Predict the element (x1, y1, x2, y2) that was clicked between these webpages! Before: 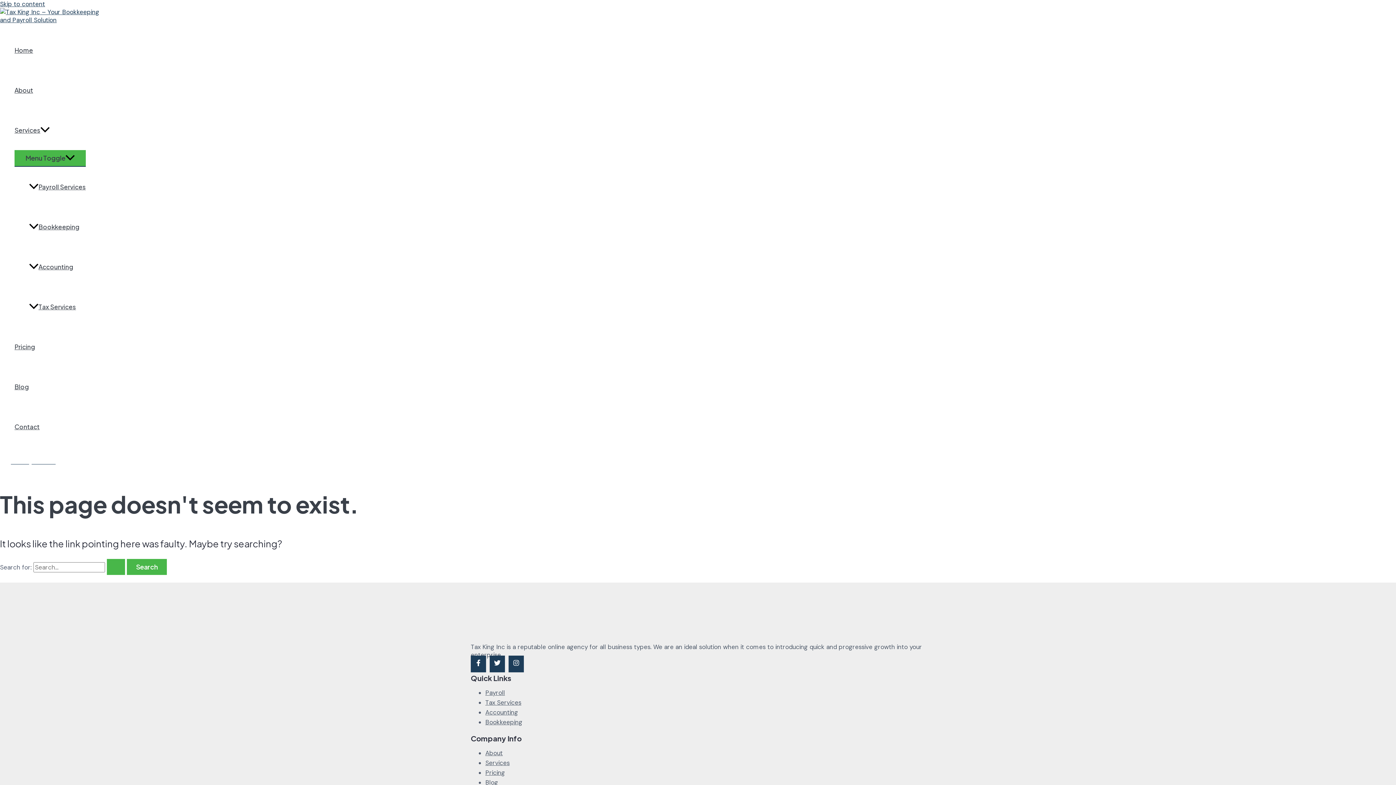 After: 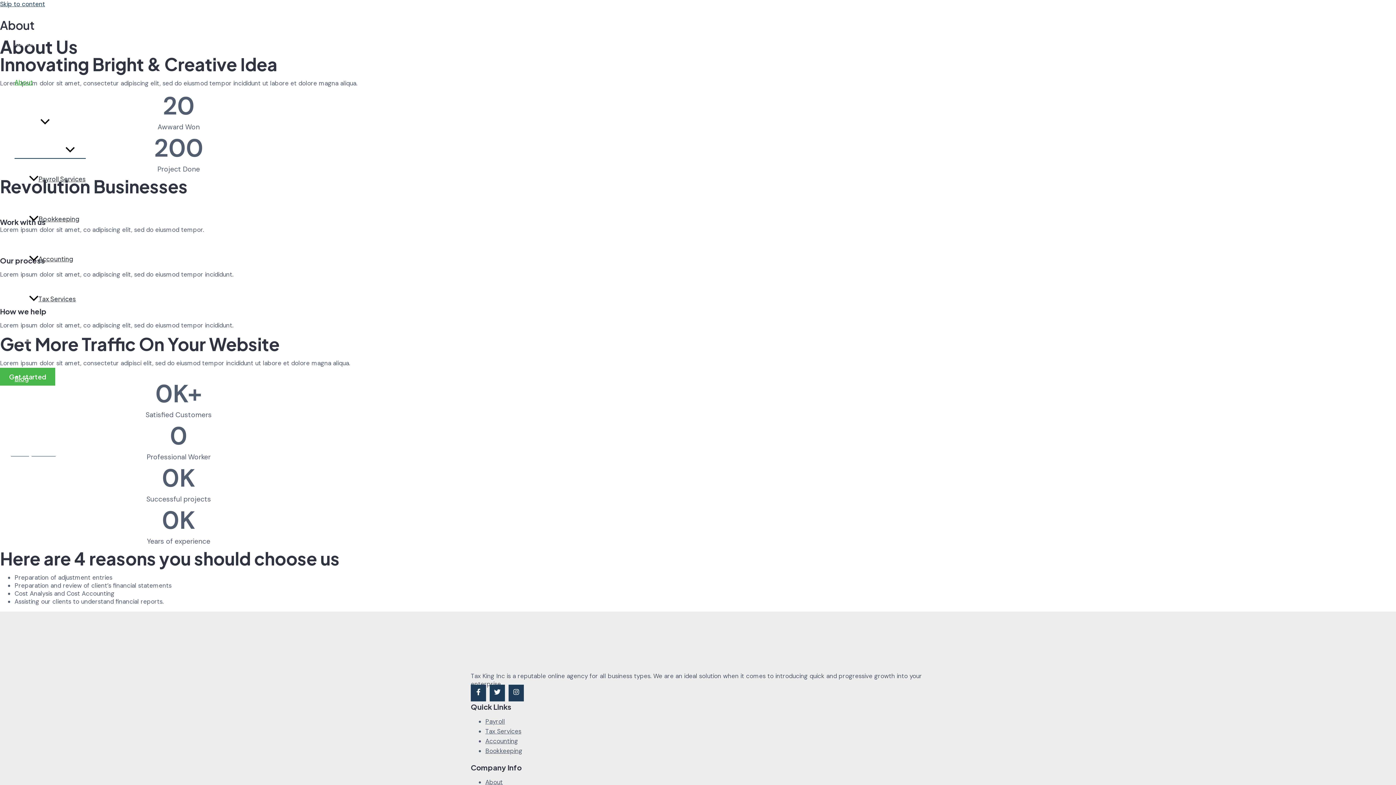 Action: label: About bbox: (14, 70, 85, 110)